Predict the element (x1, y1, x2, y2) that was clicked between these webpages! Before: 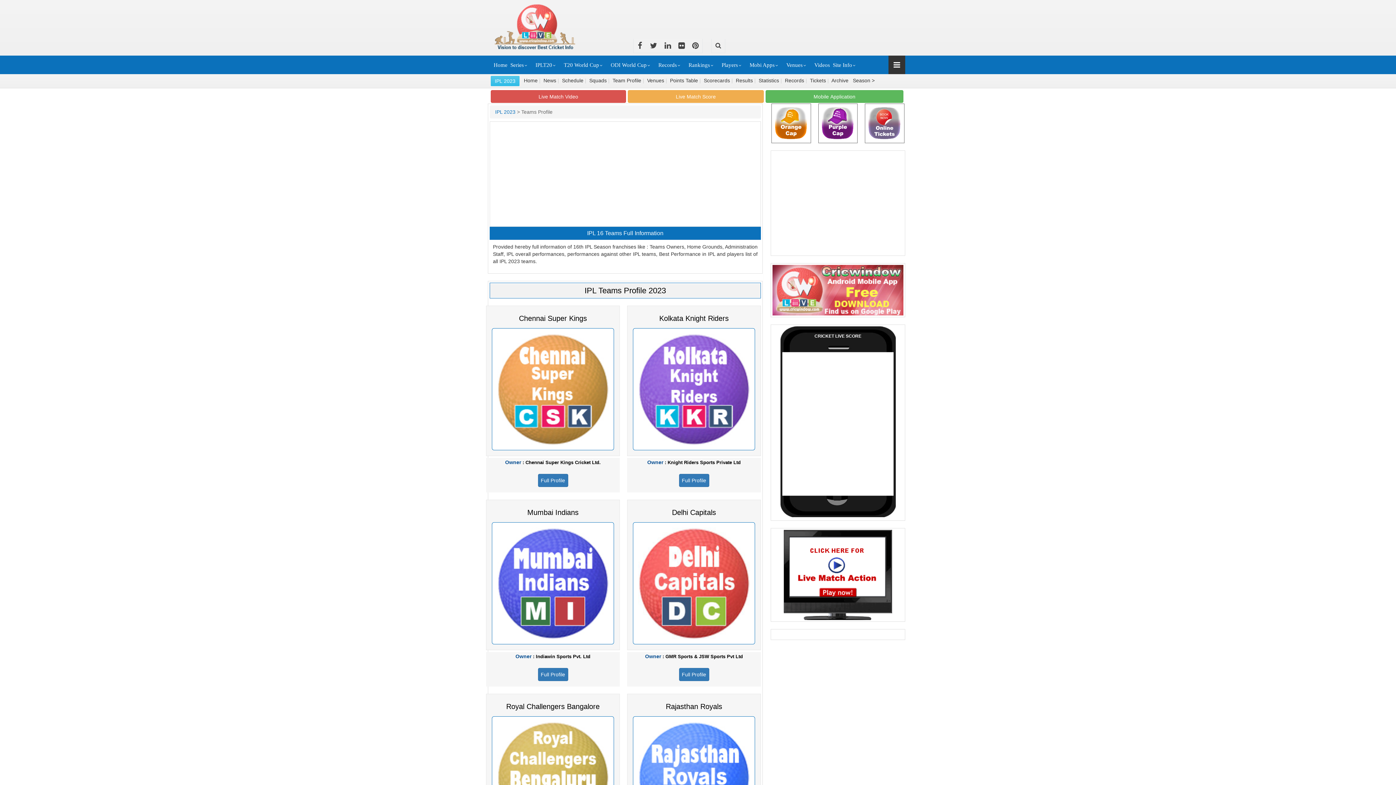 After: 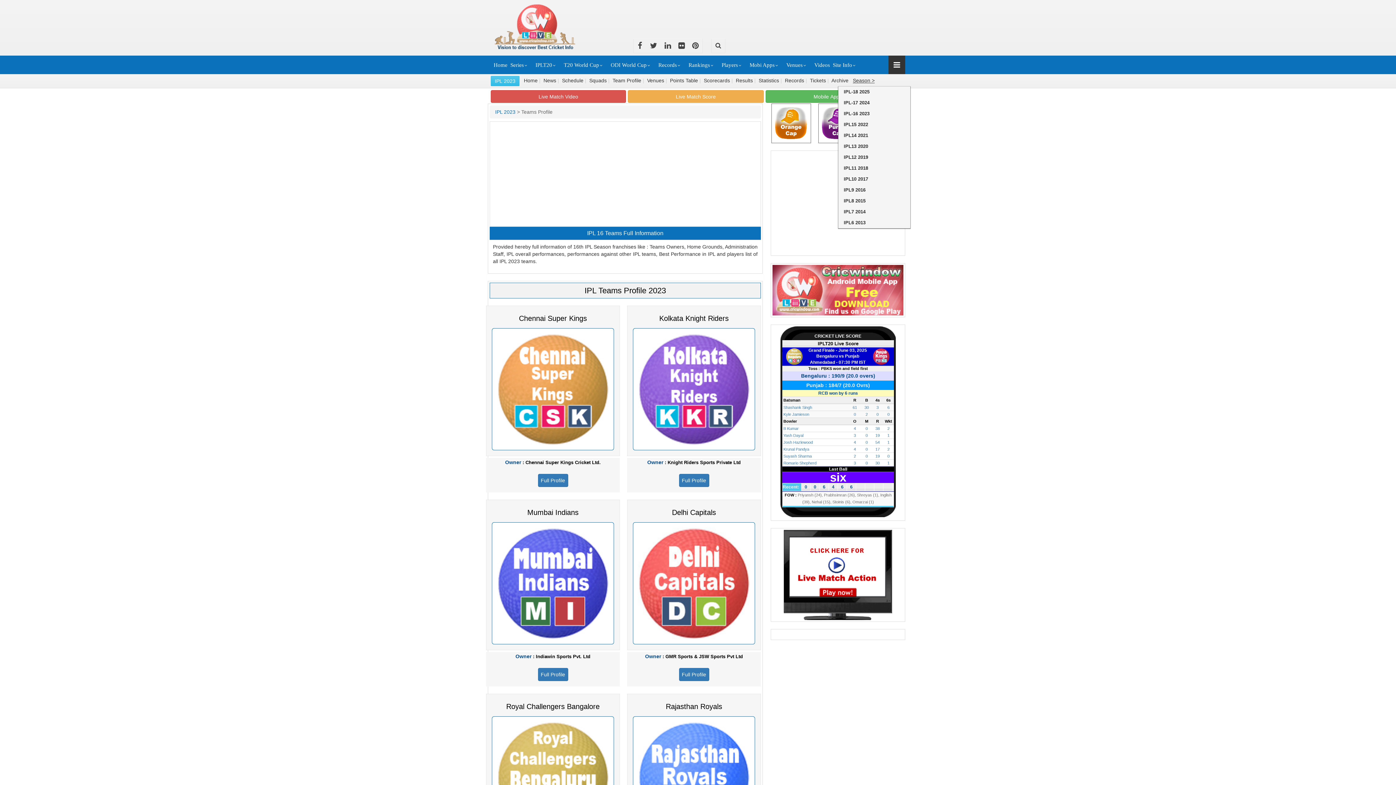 Action: bbox: (853, 77, 874, 83) label: Season >